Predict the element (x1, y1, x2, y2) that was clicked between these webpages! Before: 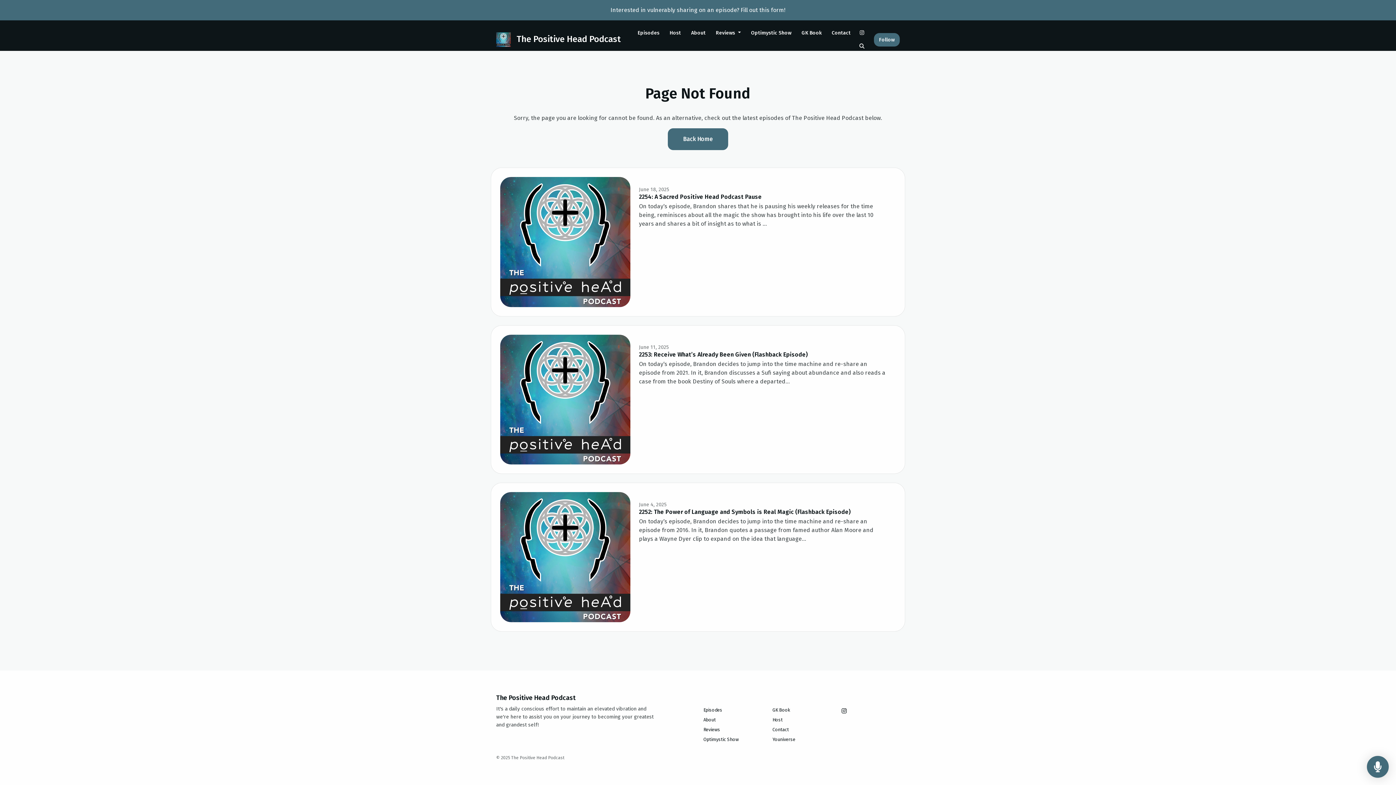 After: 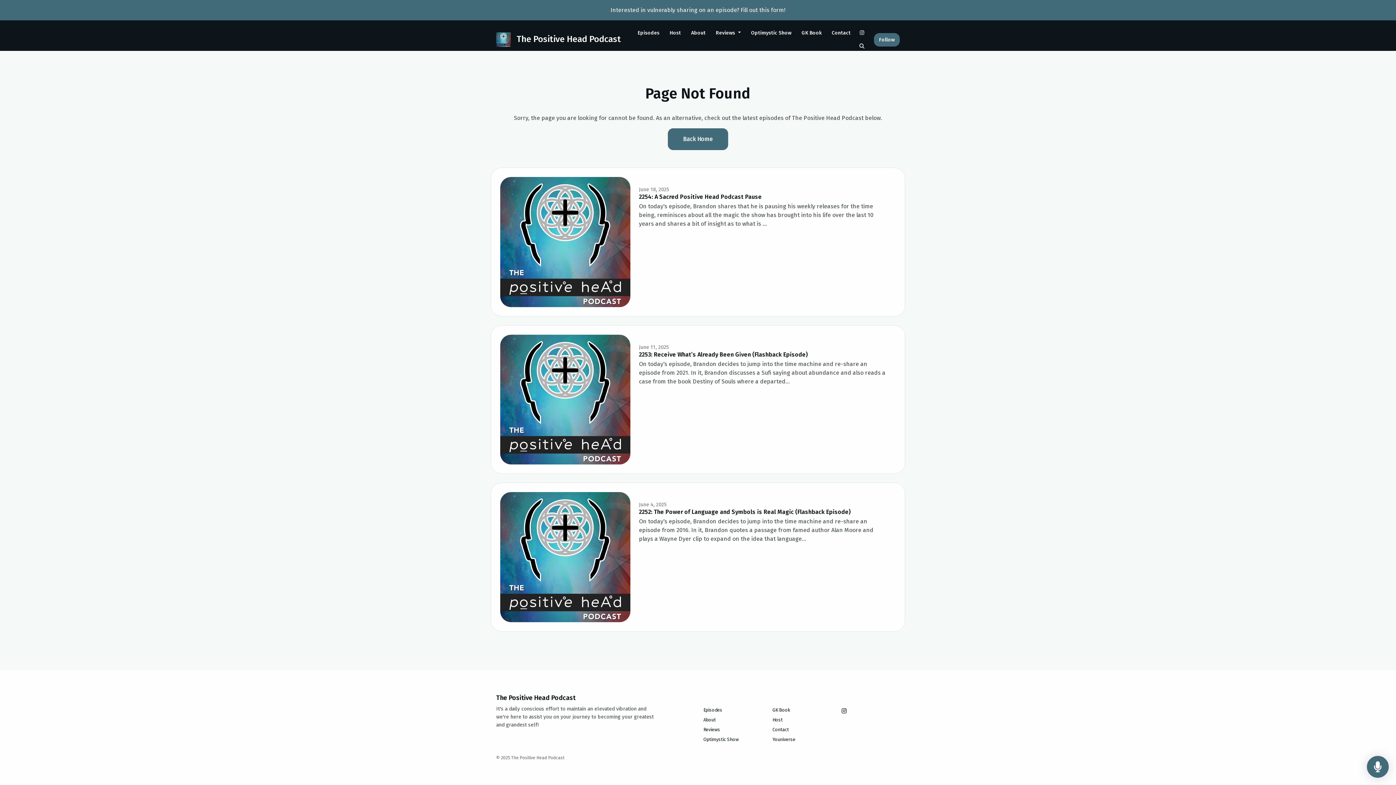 Action: bbox: (0, 0, 1396, 20) label: Interested in vulnerably sharing on an episode? Fill out this form!